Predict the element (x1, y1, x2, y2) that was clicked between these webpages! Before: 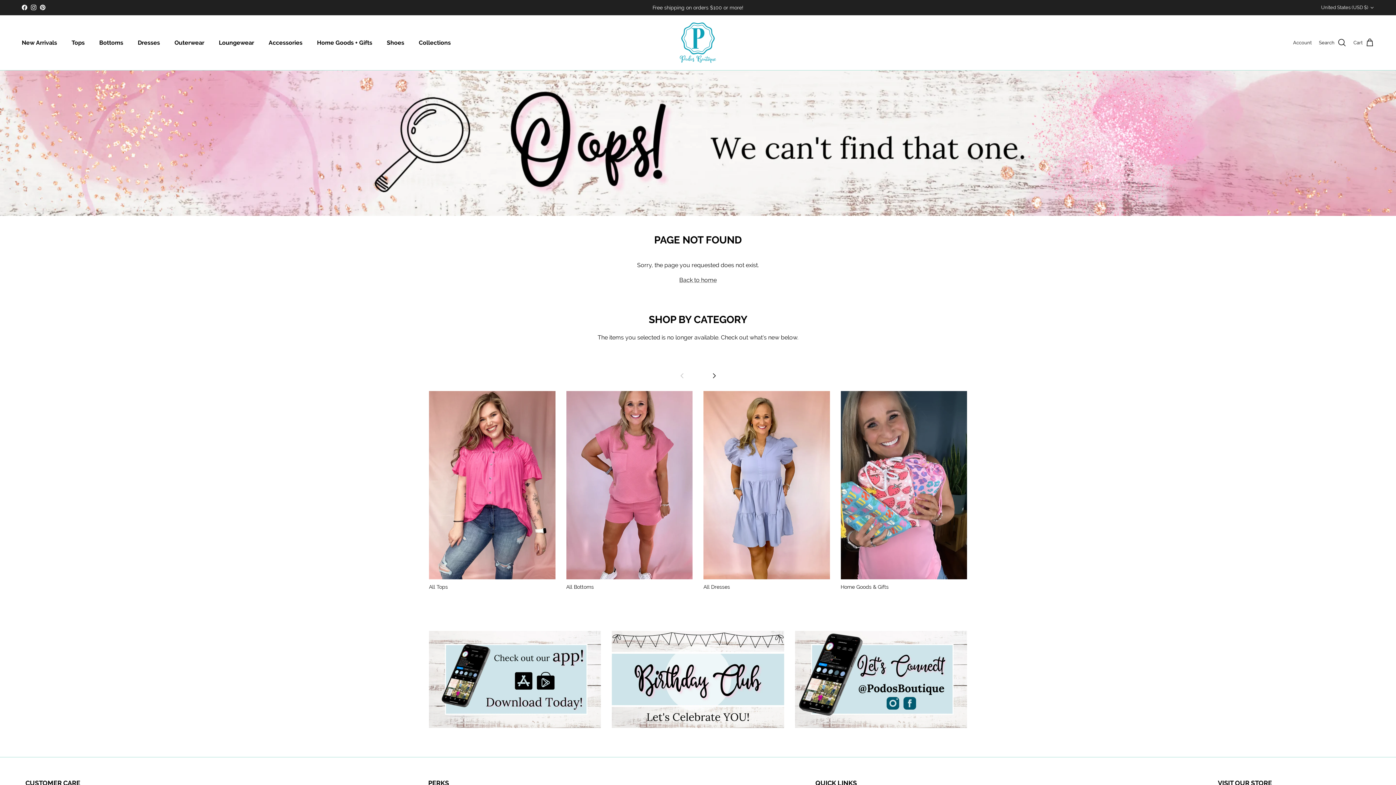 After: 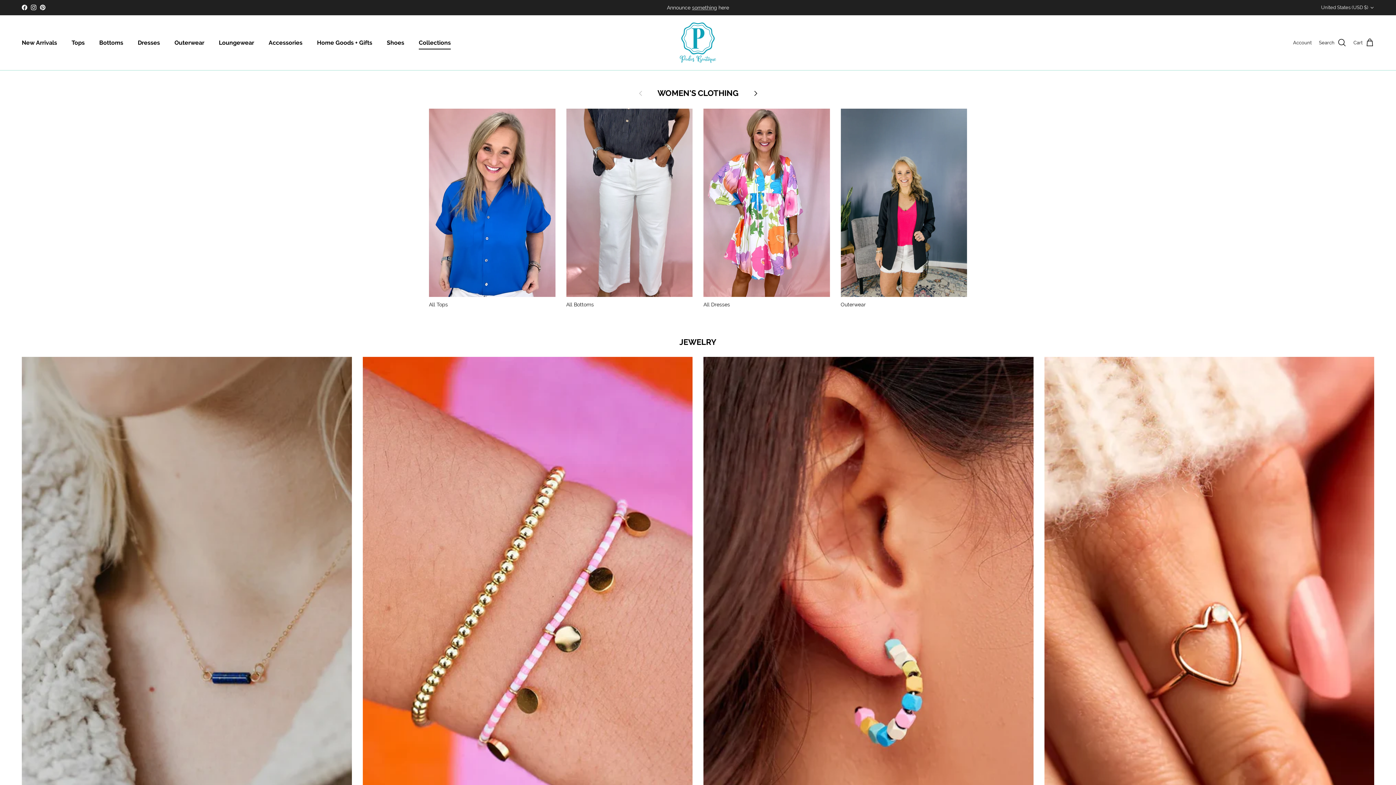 Action: label: Collections bbox: (412, 30, 457, 55)